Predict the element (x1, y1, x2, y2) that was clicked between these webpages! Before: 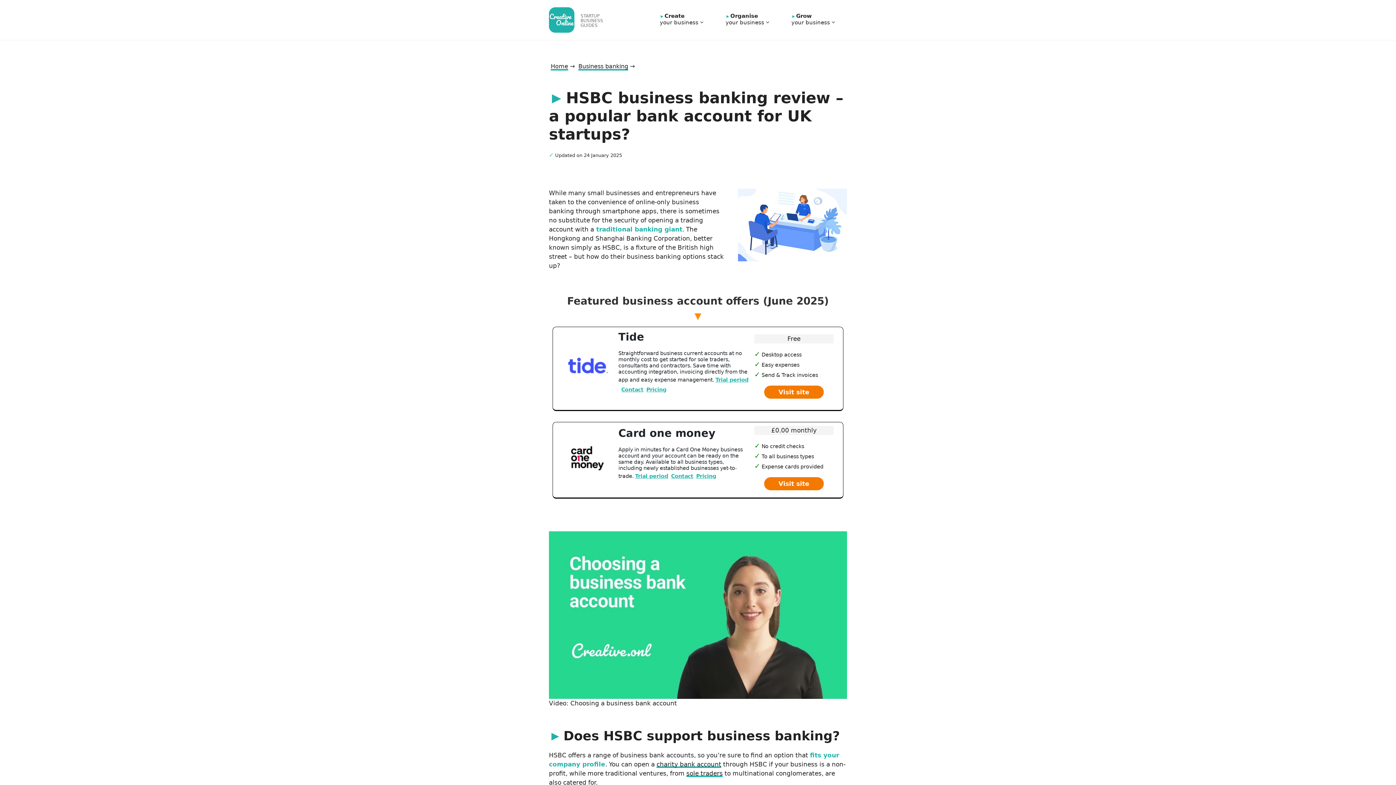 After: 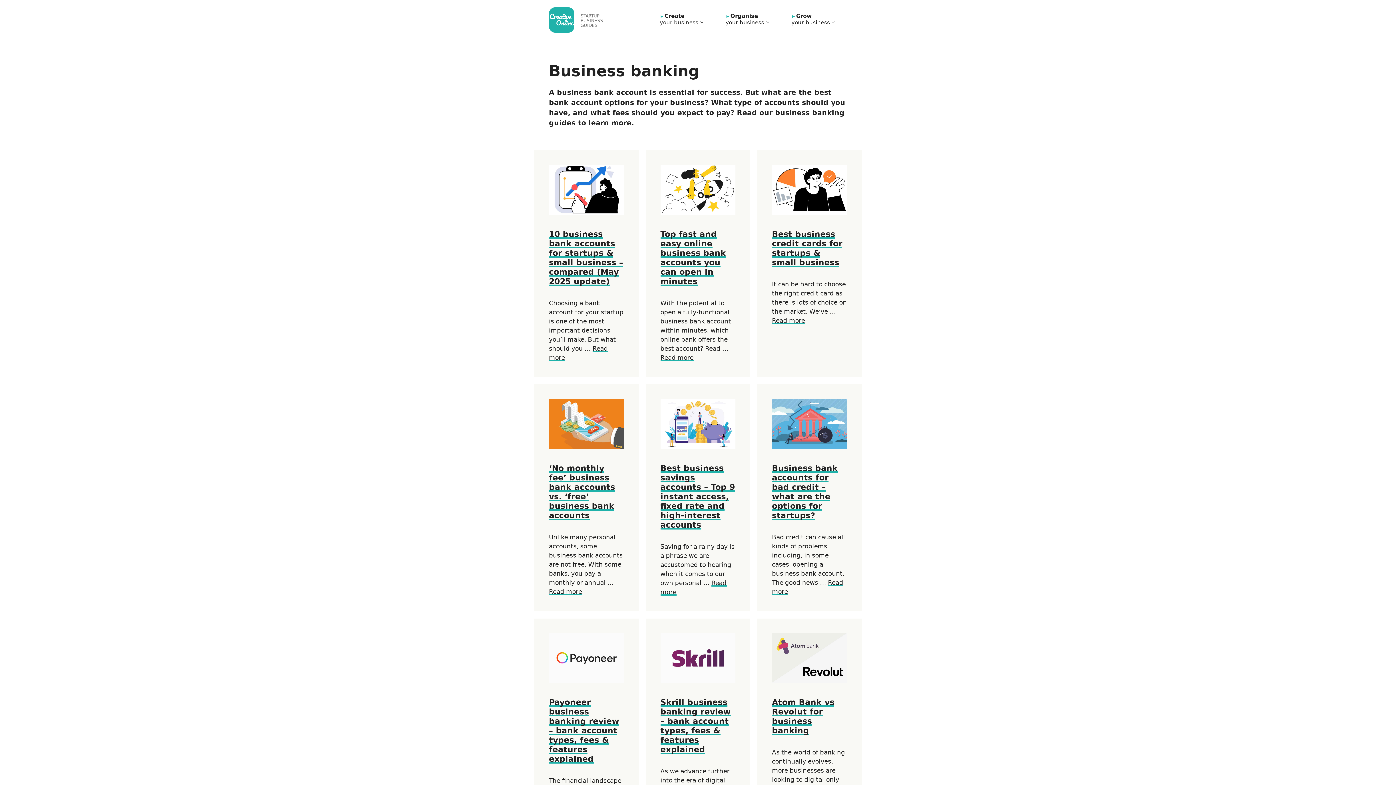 Action: label: Business banking bbox: (578, 63, 628, 70)